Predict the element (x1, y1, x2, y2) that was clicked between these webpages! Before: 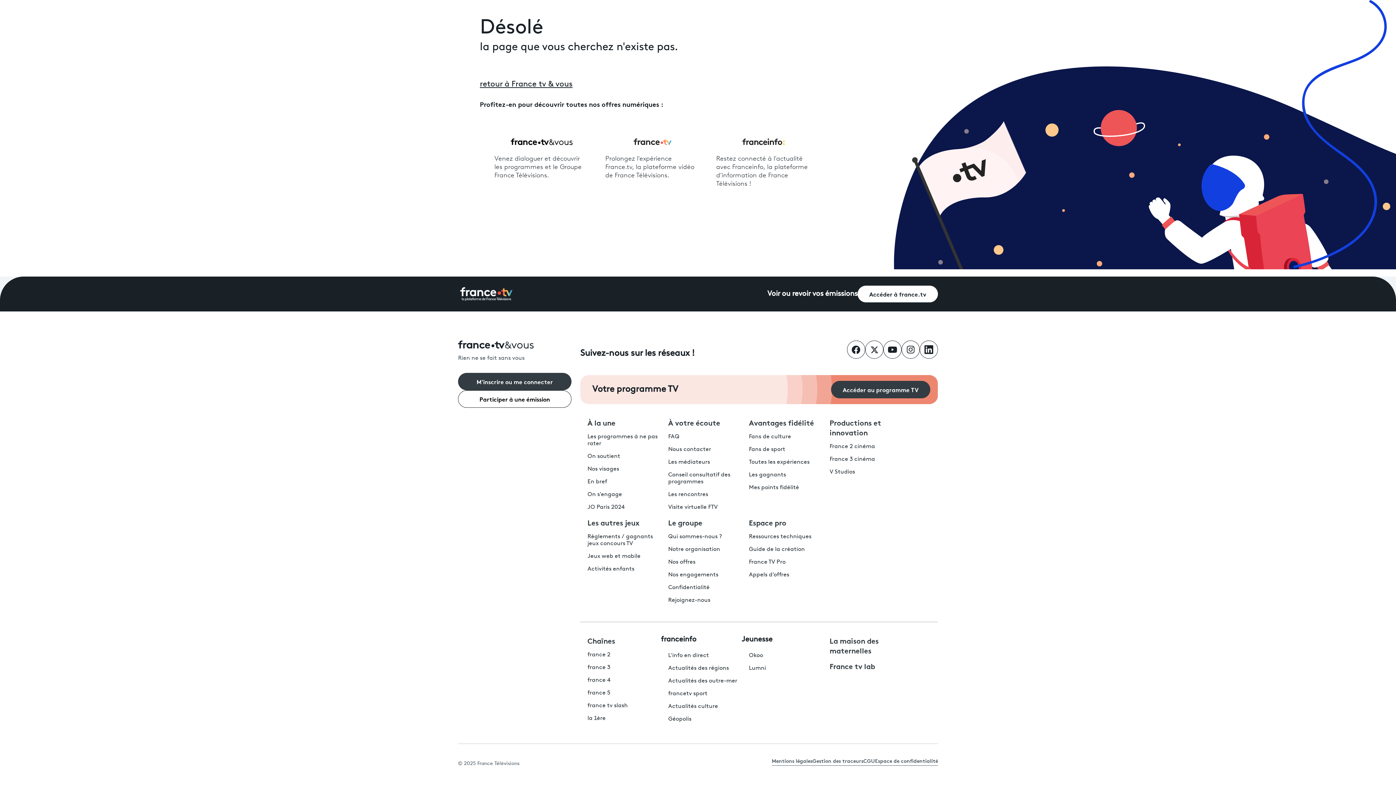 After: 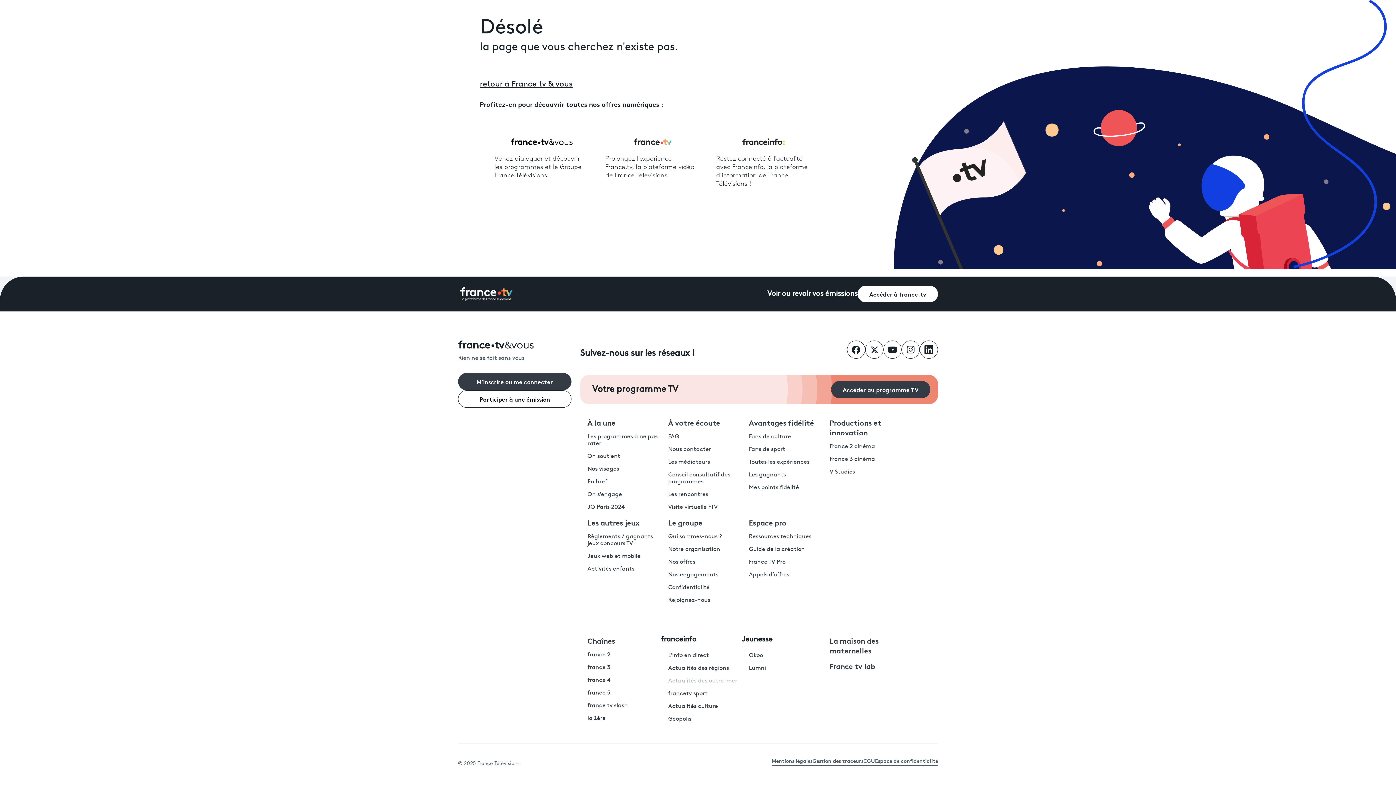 Action: label: Actualités des outre-mer bbox: (668, 678, 737, 684)